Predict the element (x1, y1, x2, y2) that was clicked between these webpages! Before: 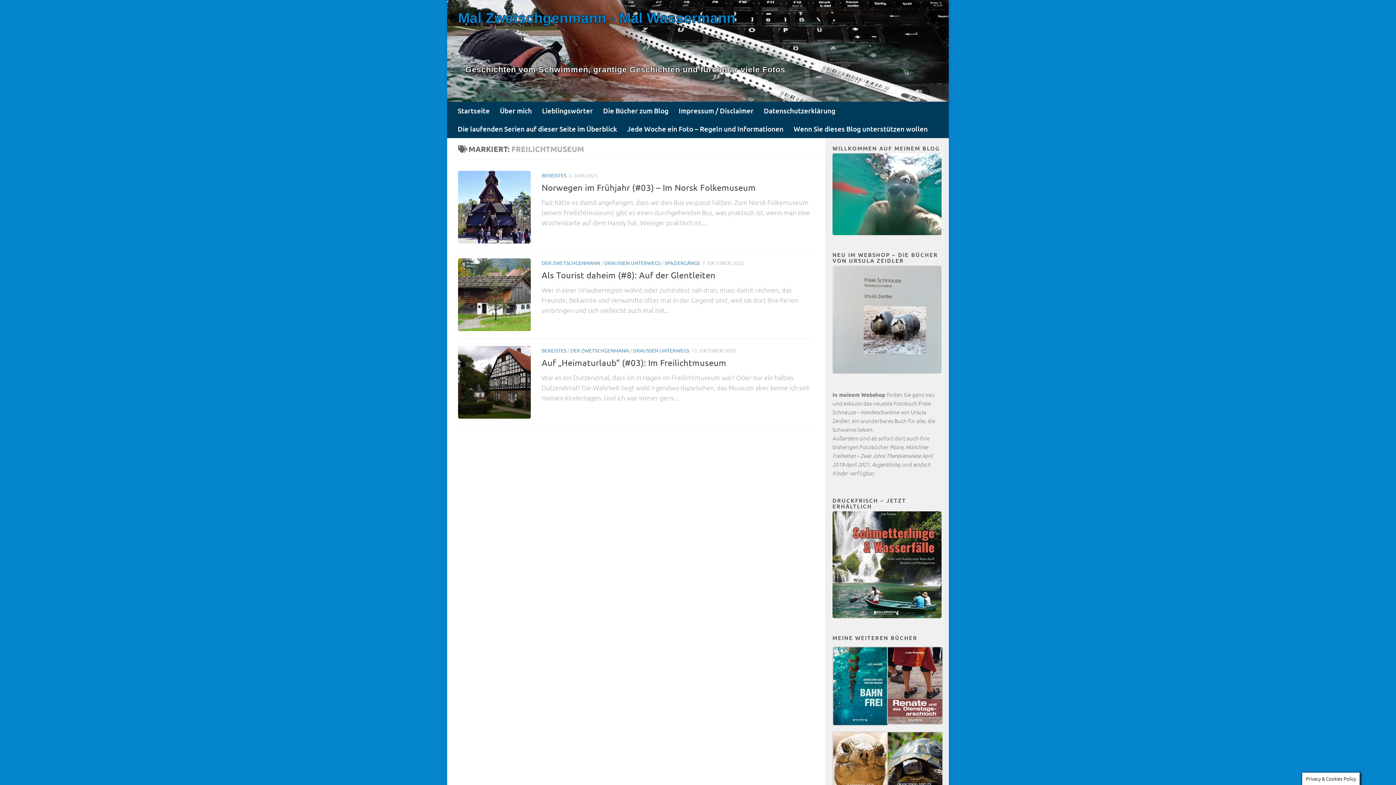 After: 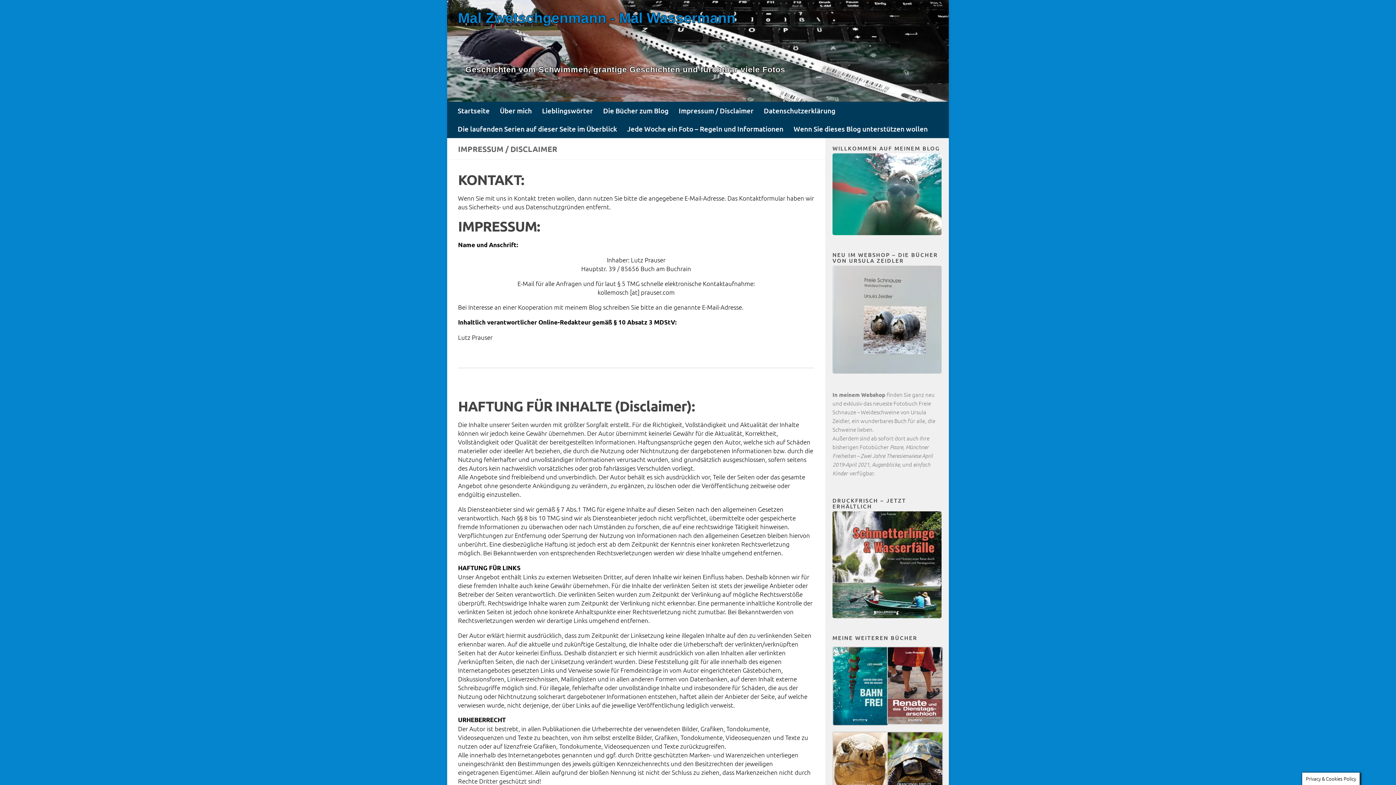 Action: bbox: (673, 101, 758, 120) label: Impressum / Disclaimer